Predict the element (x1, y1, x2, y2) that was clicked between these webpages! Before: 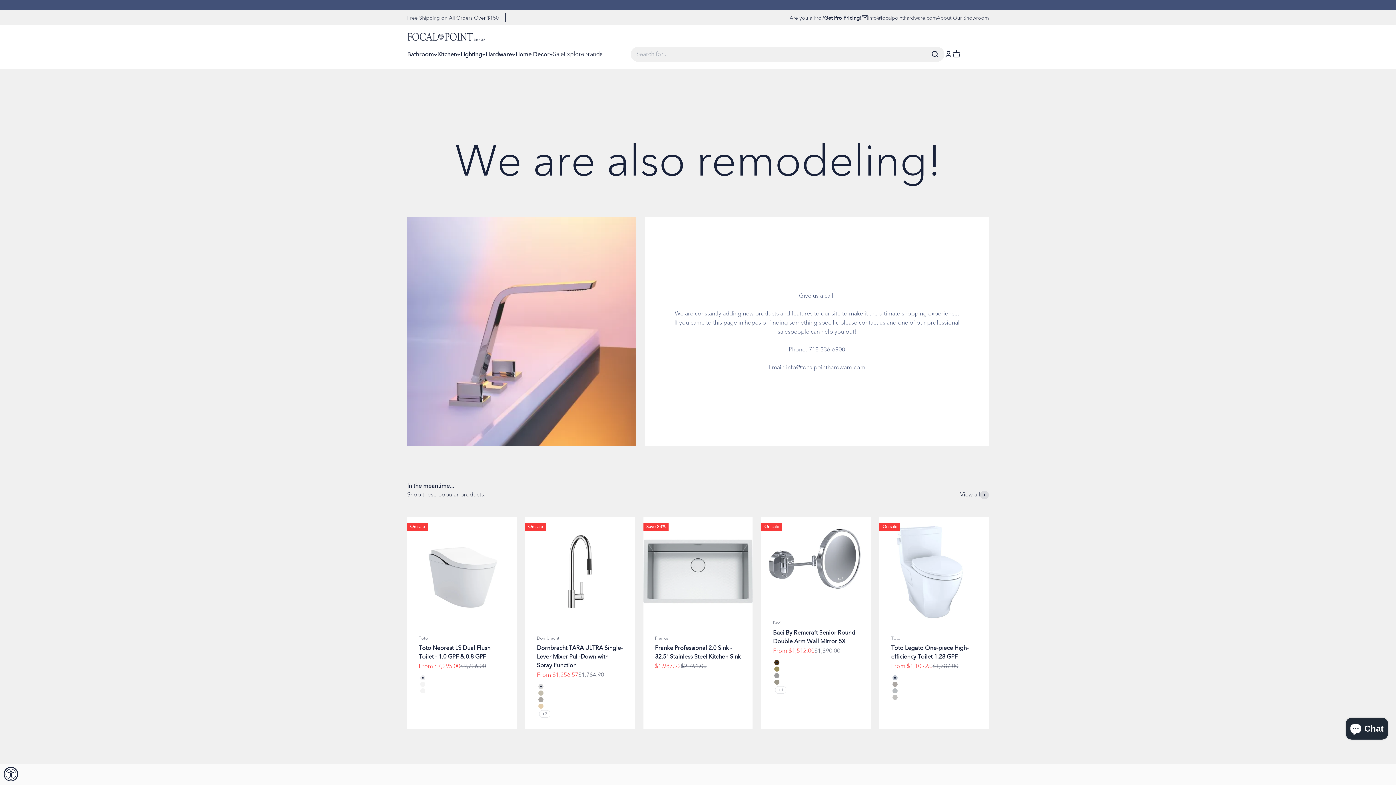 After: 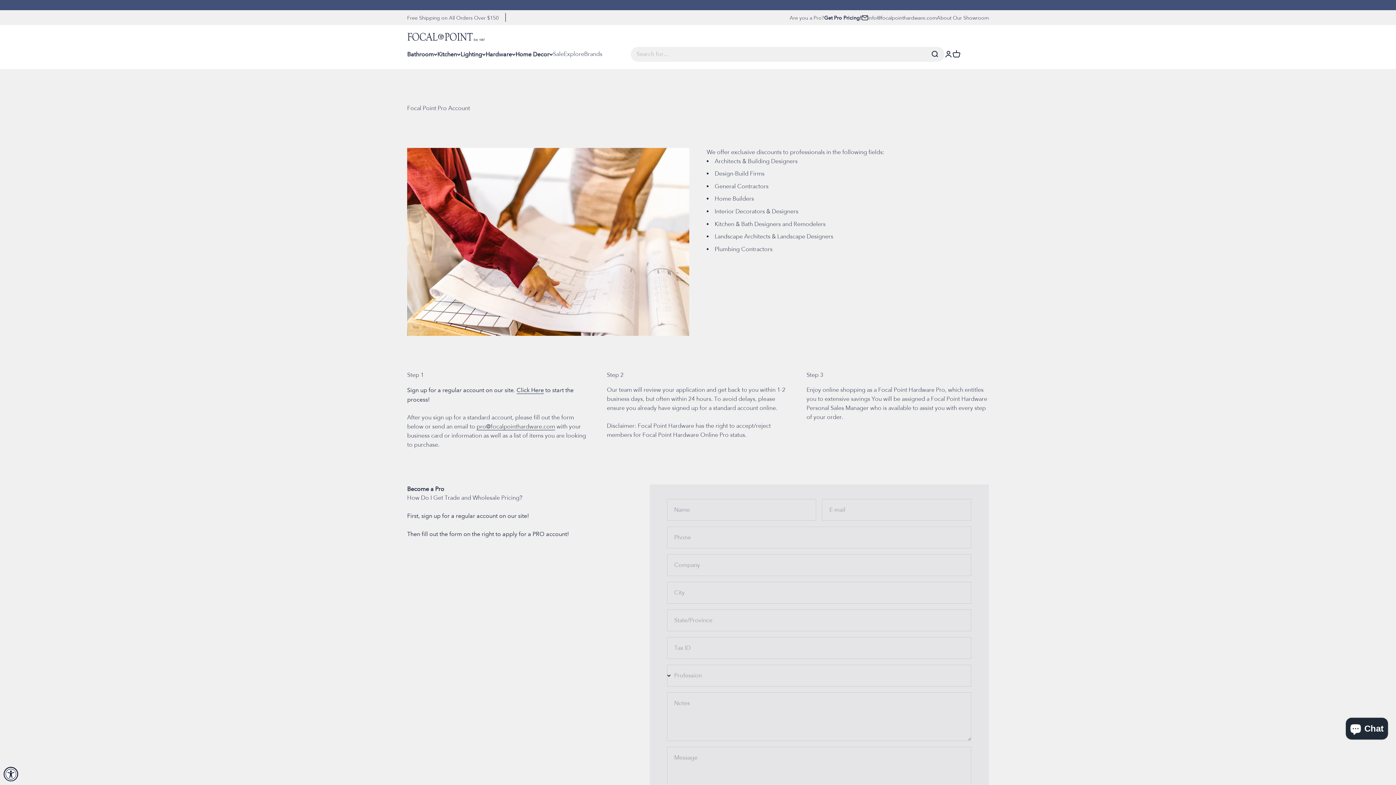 Action: bbox: (824, 13, 861, 21) label: Get Pro Pricing!